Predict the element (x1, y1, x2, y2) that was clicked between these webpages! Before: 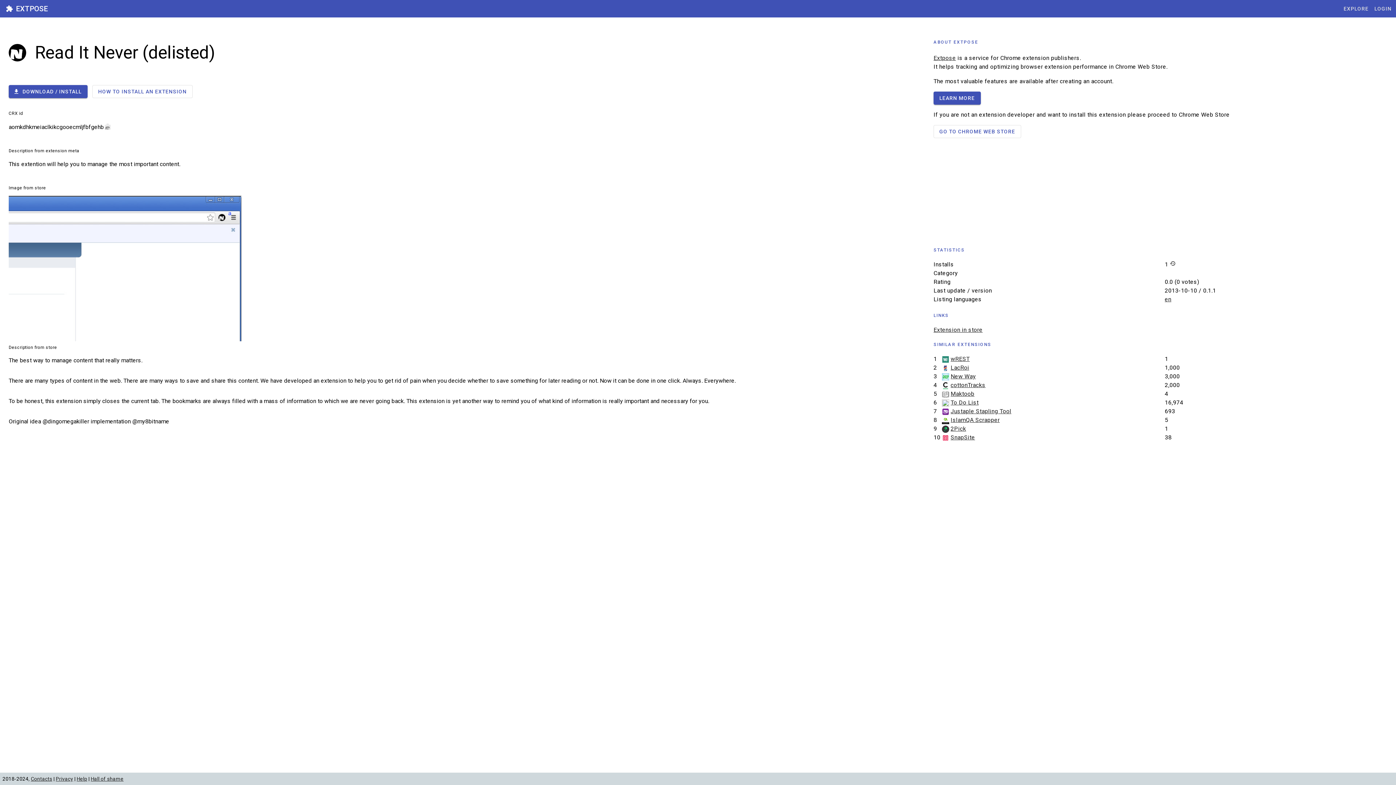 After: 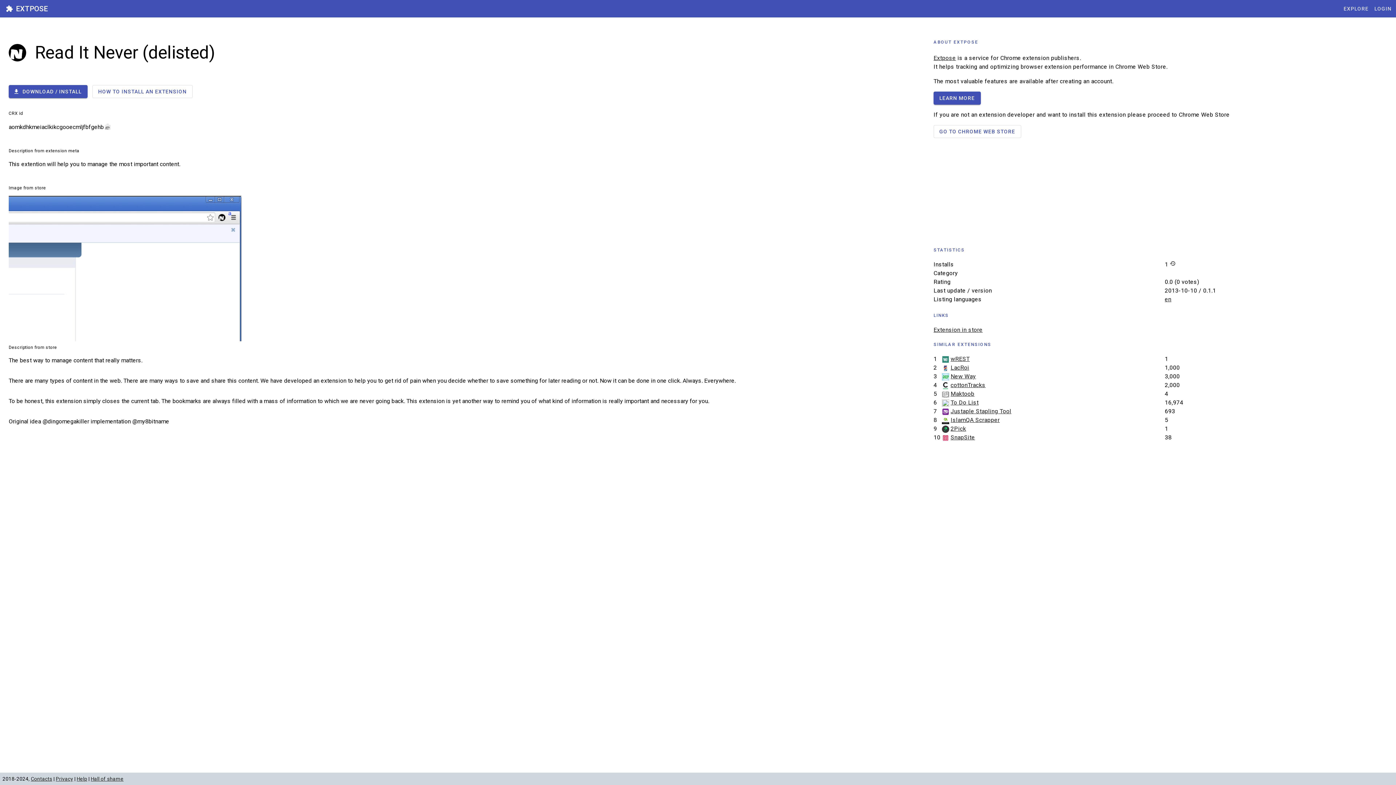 Action: bbox: (933, 326, 982, 333) label: Extension in store